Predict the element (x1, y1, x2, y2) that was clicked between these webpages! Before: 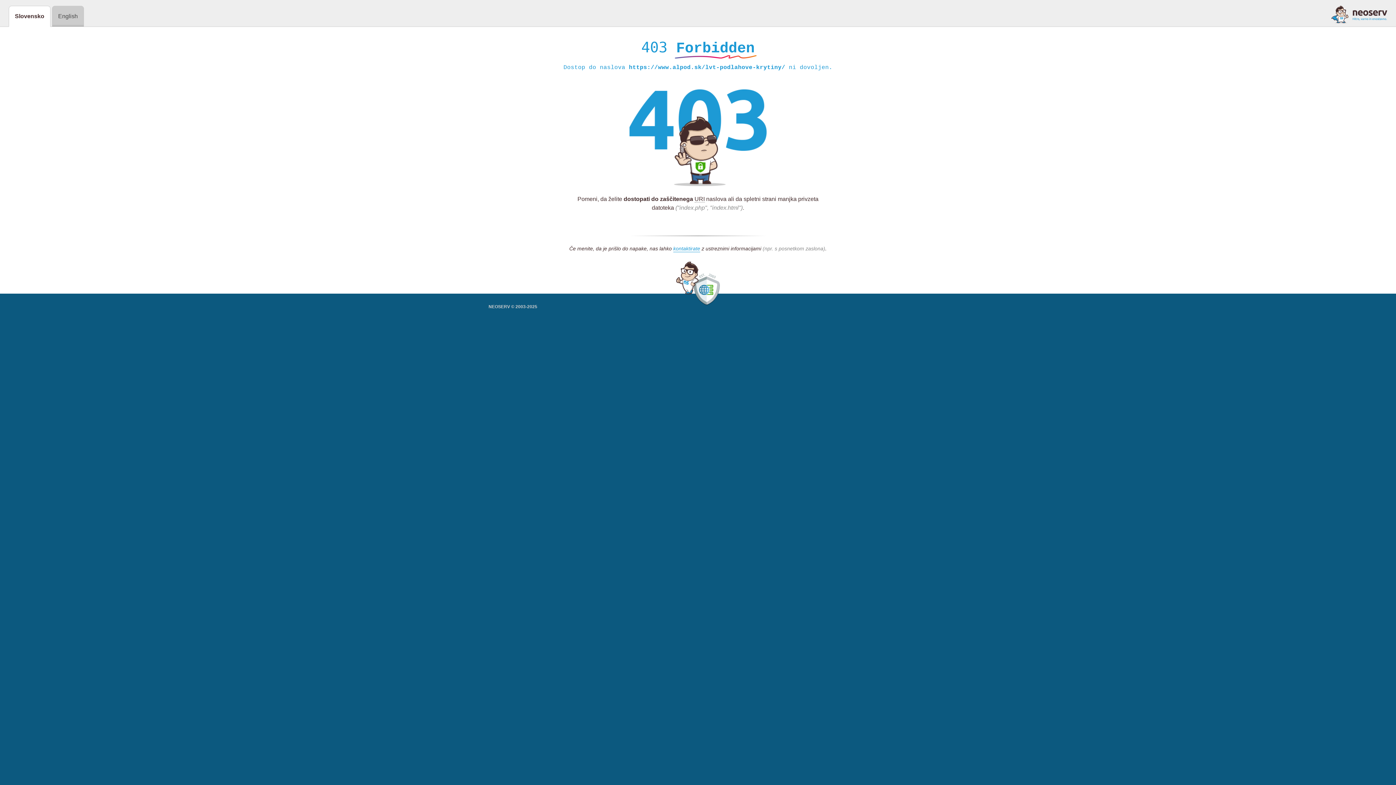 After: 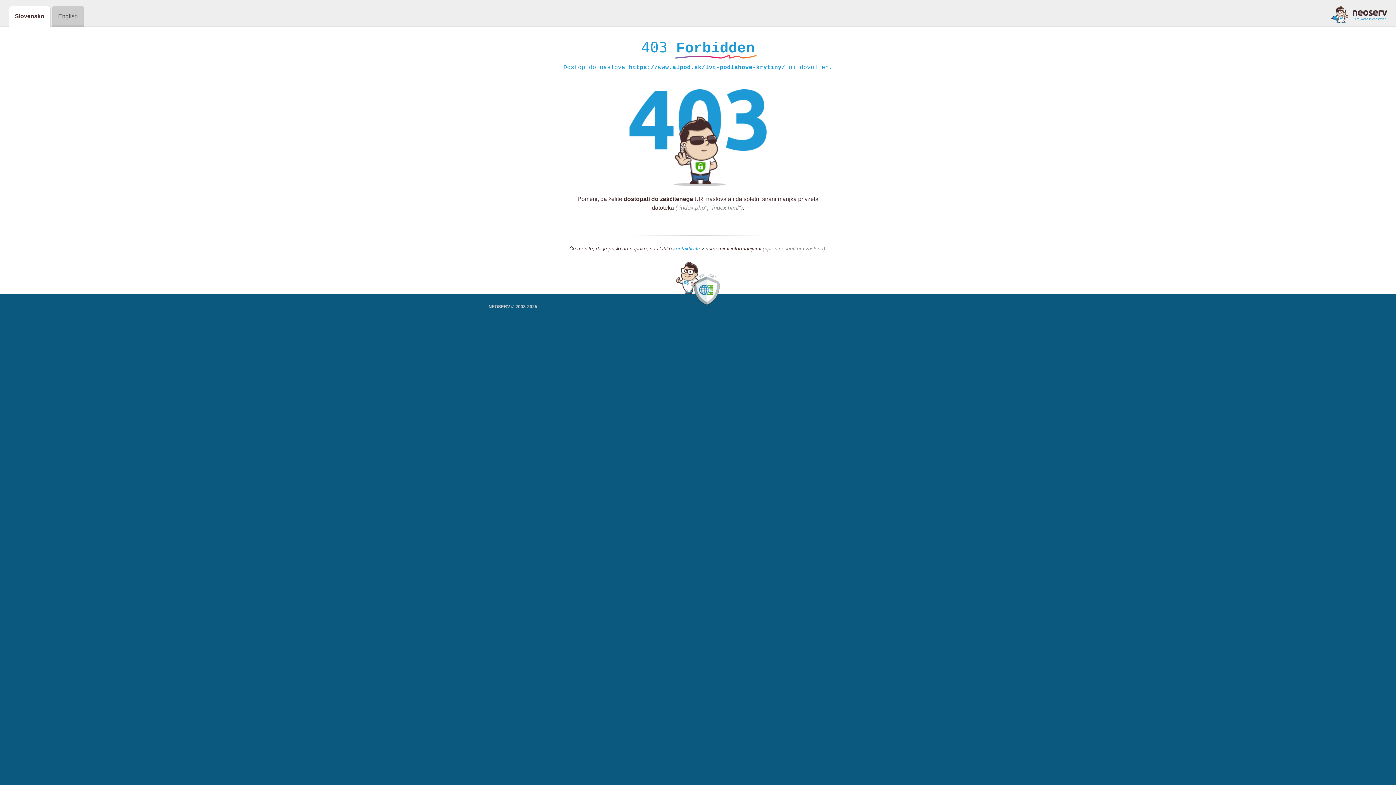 Action: bbox: (673, 245, 700, 252) label: kontaktirate